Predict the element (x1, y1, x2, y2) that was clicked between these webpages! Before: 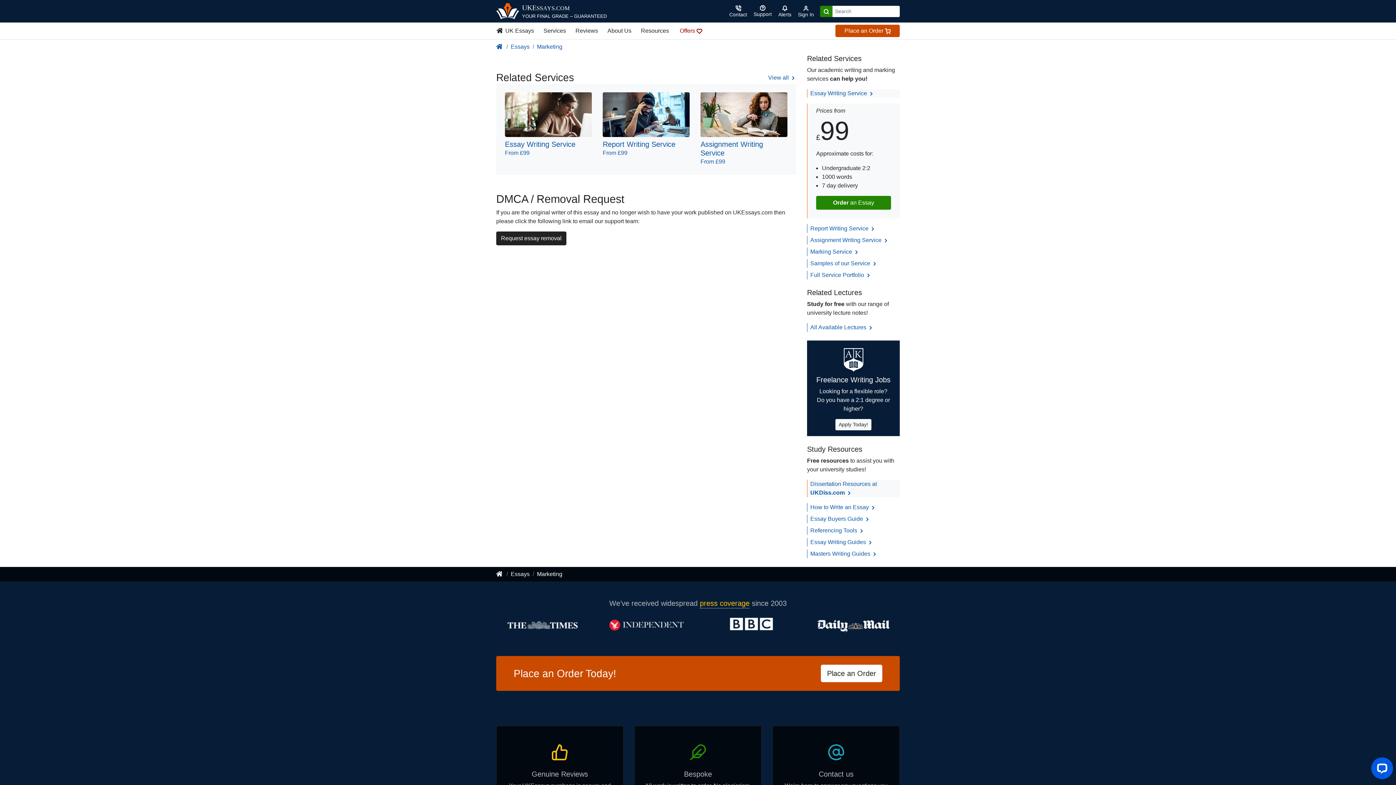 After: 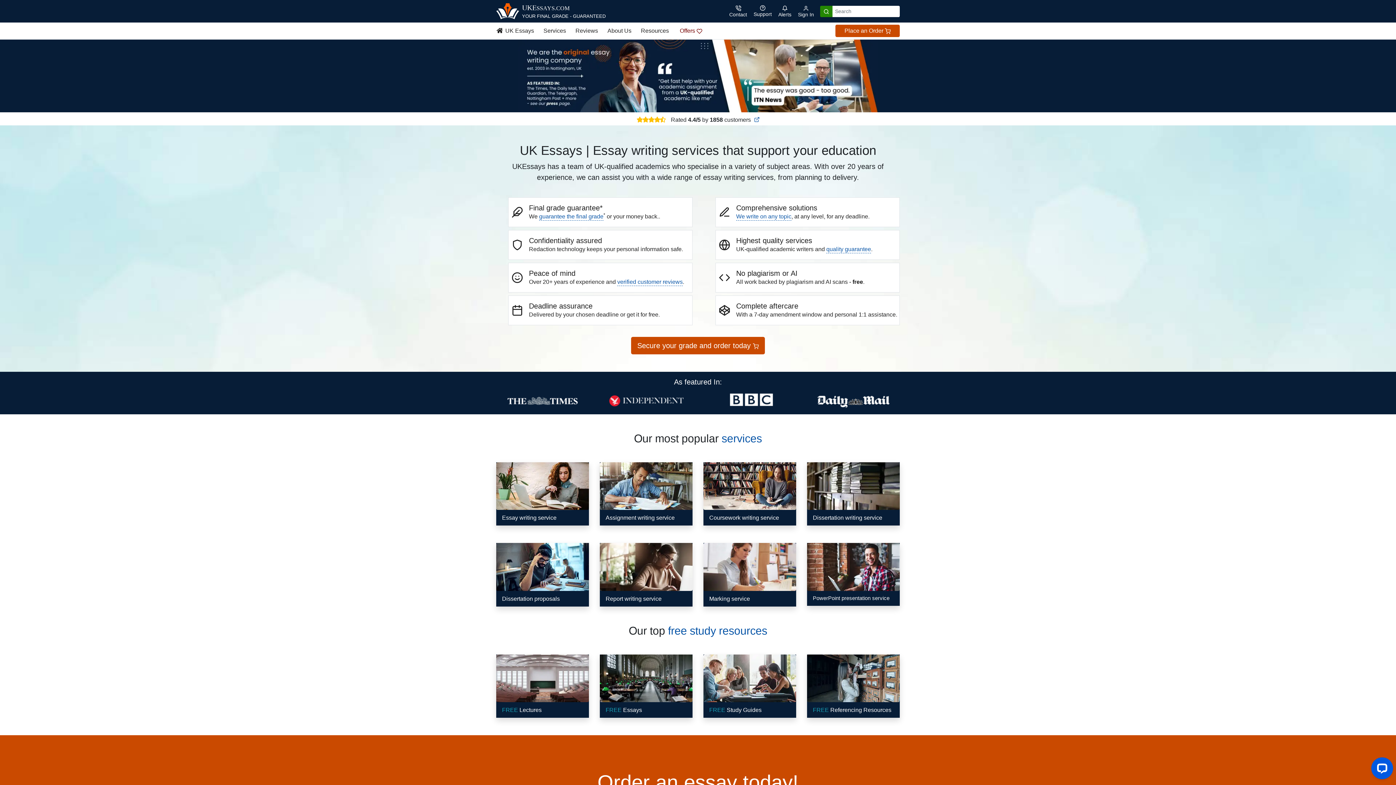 Action: bbox: (496, 43, 503, 49)